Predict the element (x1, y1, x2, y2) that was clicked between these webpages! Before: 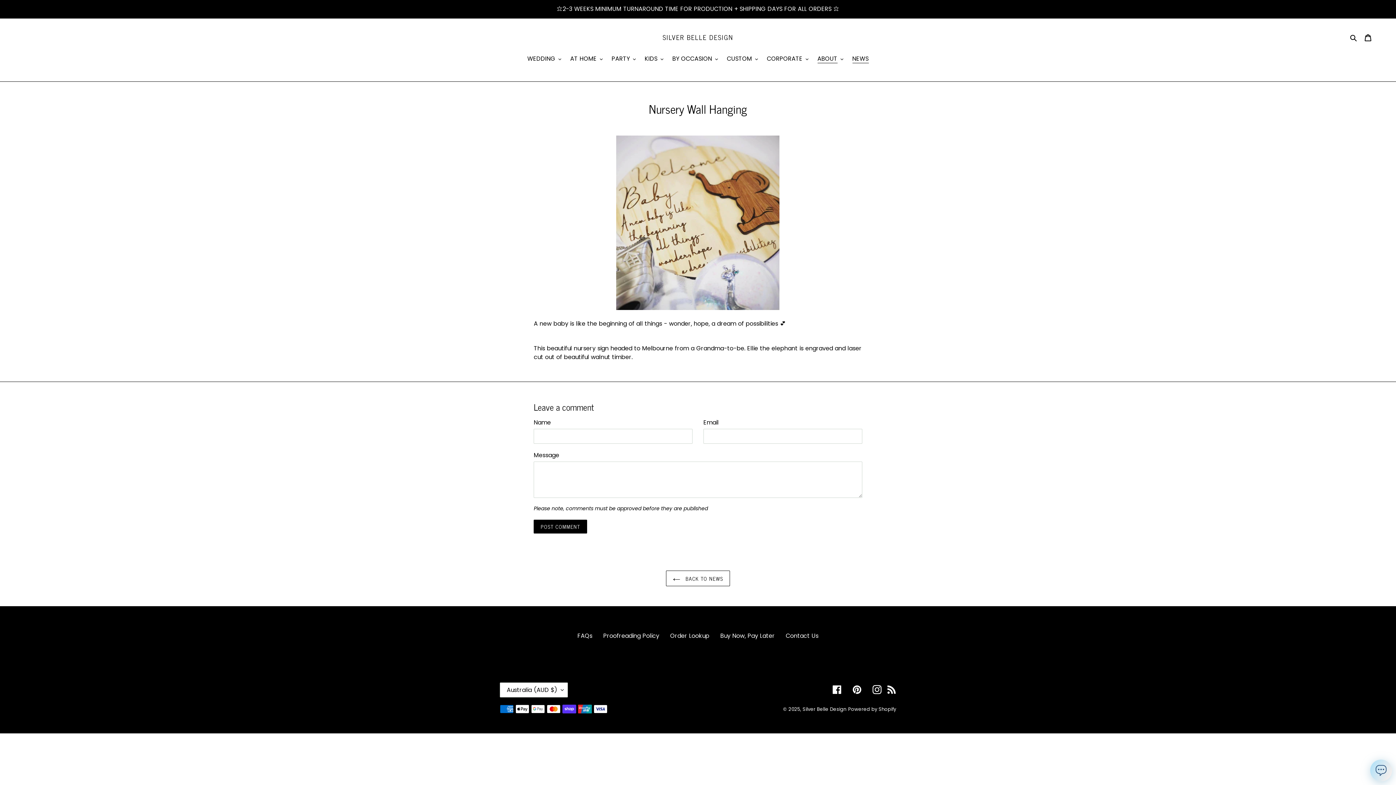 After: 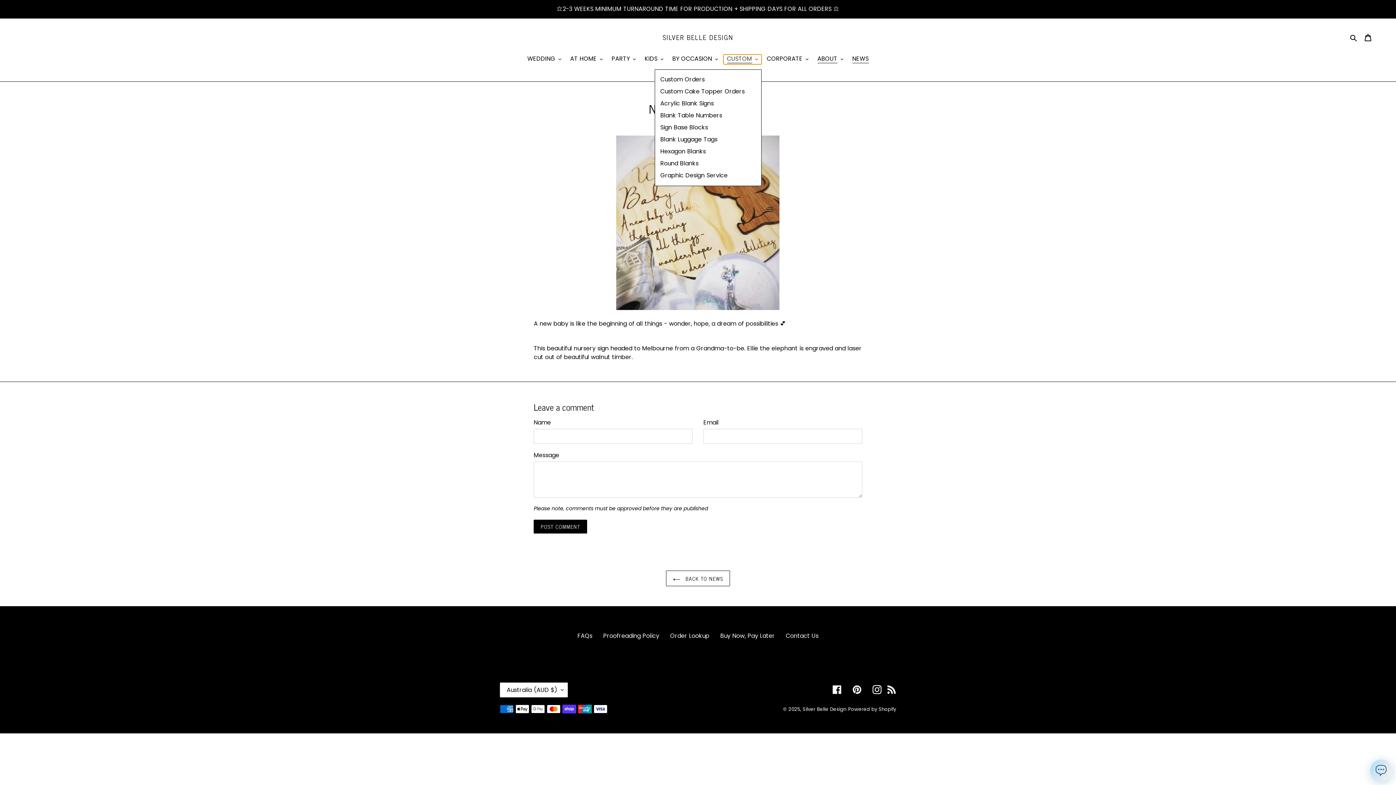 Action: bbox: (723, 54, 761, 64) label: CUSTOM